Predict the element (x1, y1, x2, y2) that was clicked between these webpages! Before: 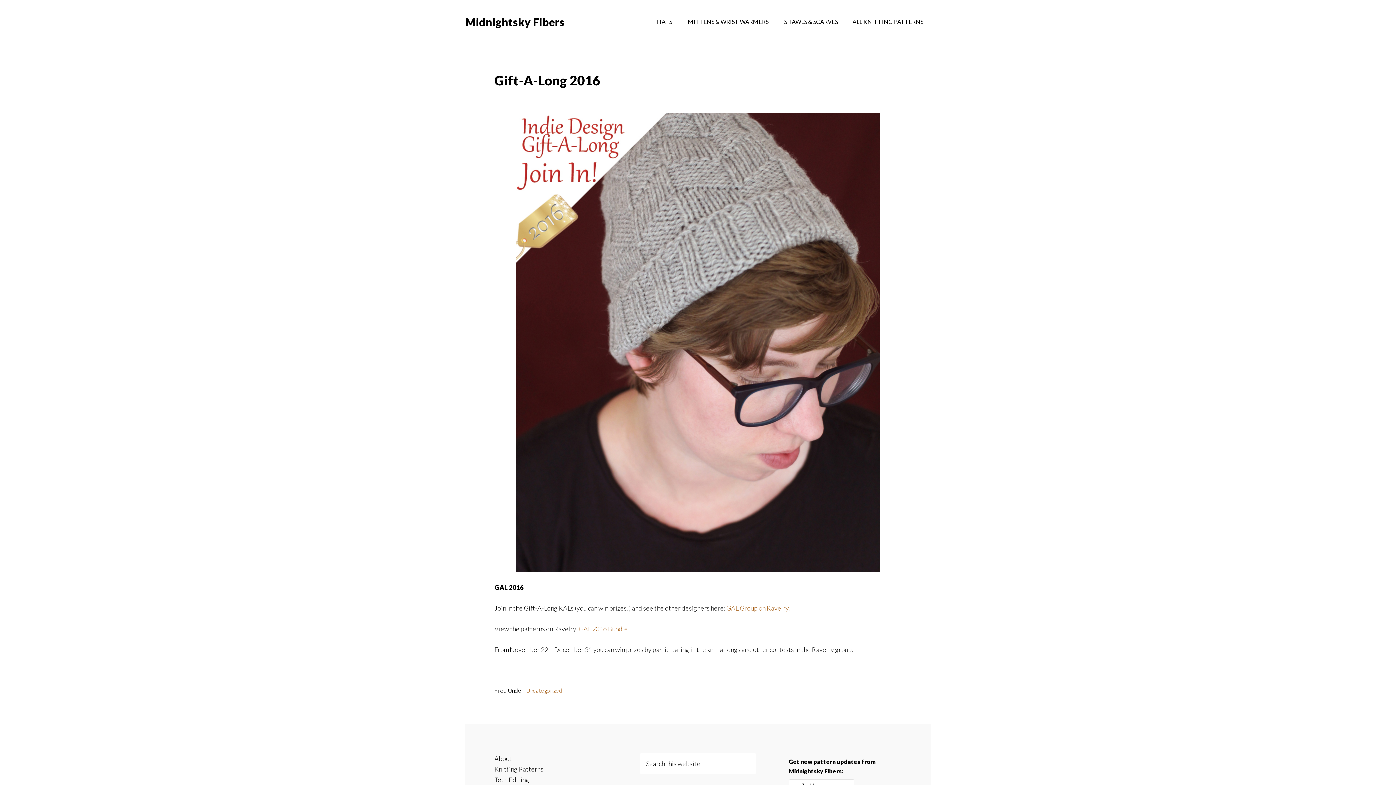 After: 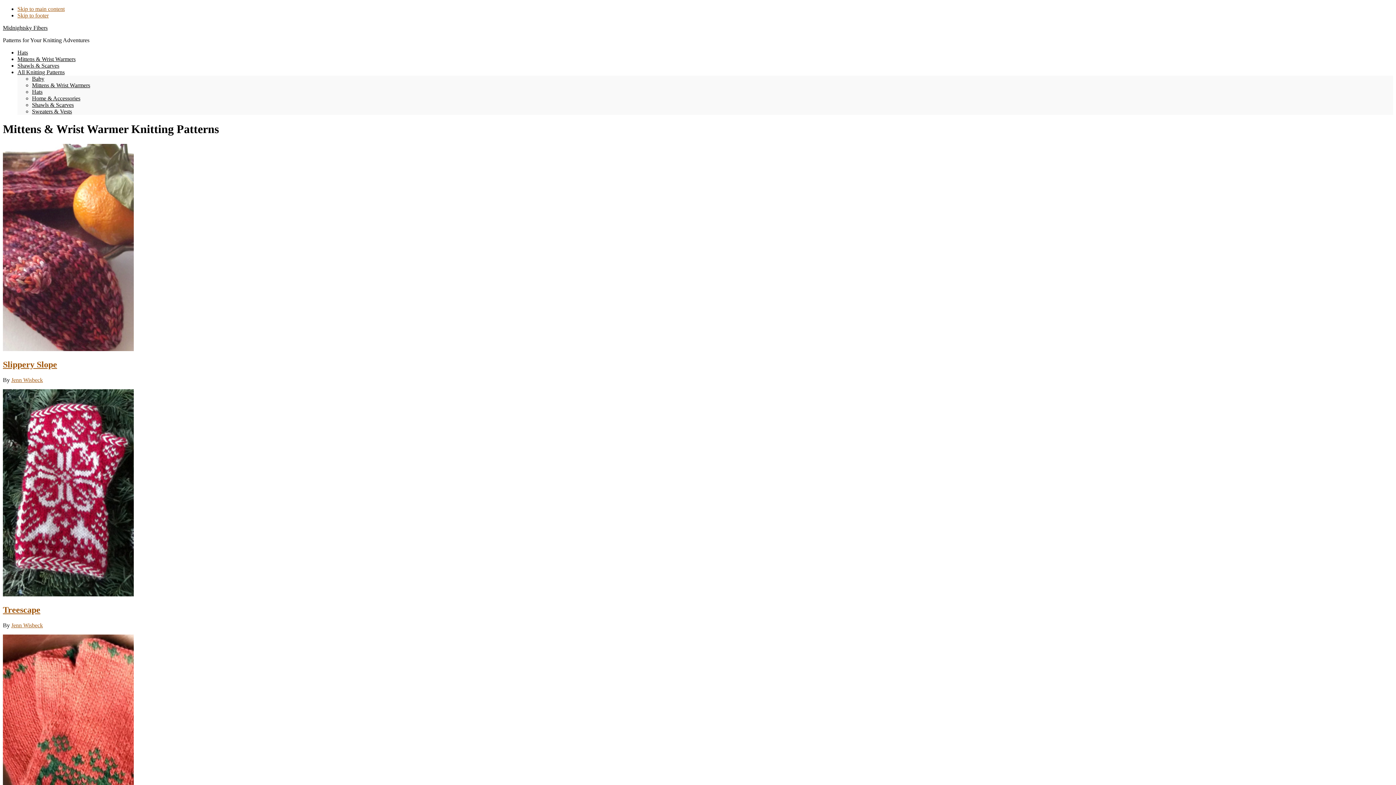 Action: bbox: (680, 0, 776, 43) label: MITTENS & WRIST WARMERS